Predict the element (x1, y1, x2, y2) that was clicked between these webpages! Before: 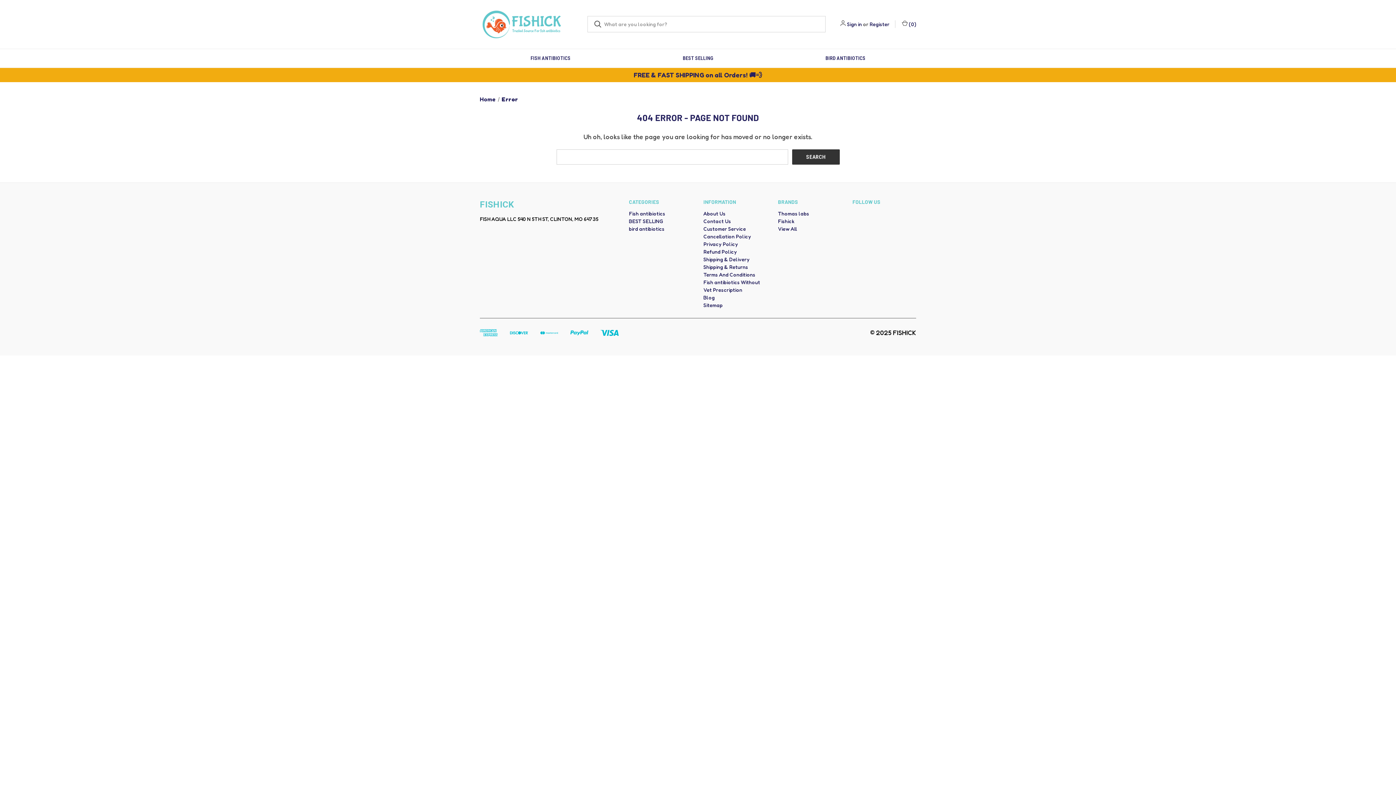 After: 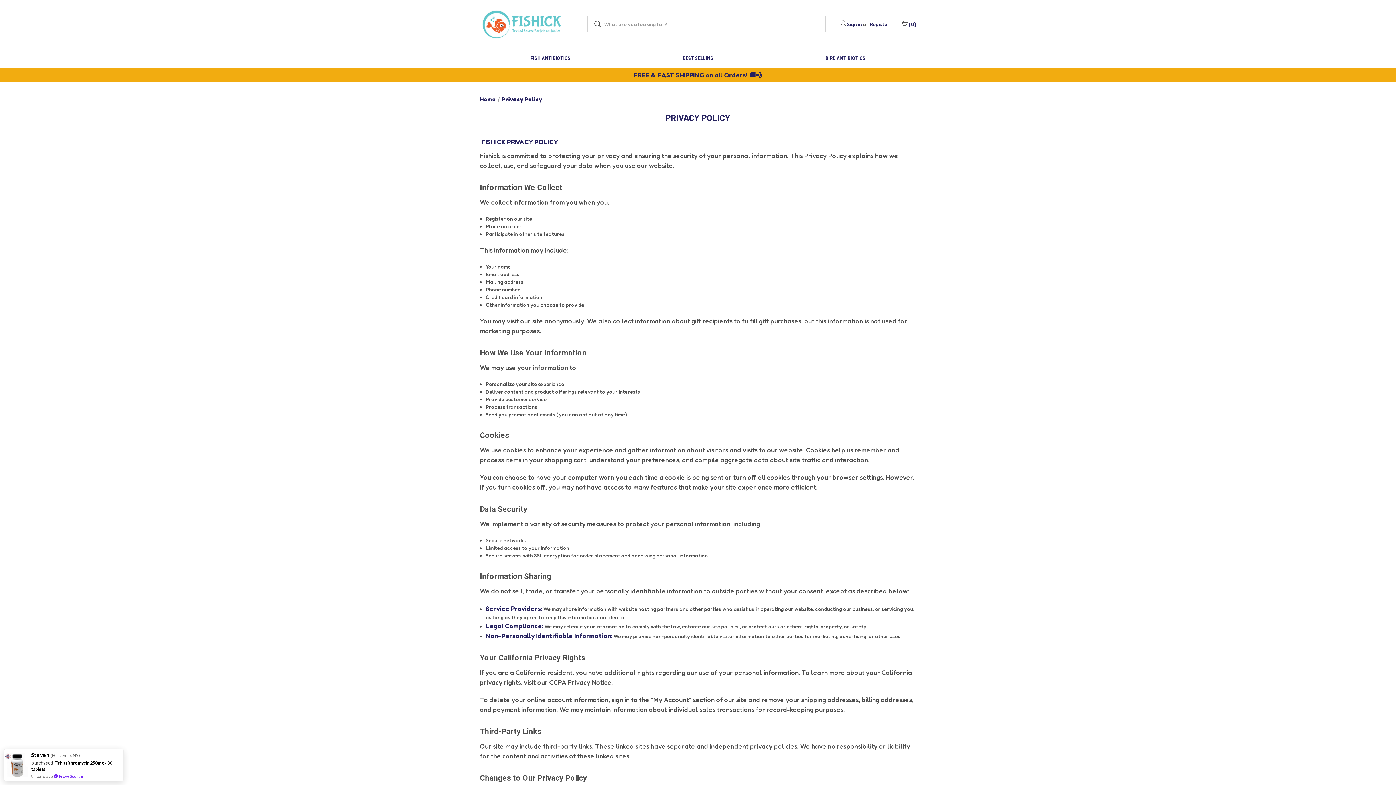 Action: label: Privacy Policy bbox: (703, 241, 738, 247)